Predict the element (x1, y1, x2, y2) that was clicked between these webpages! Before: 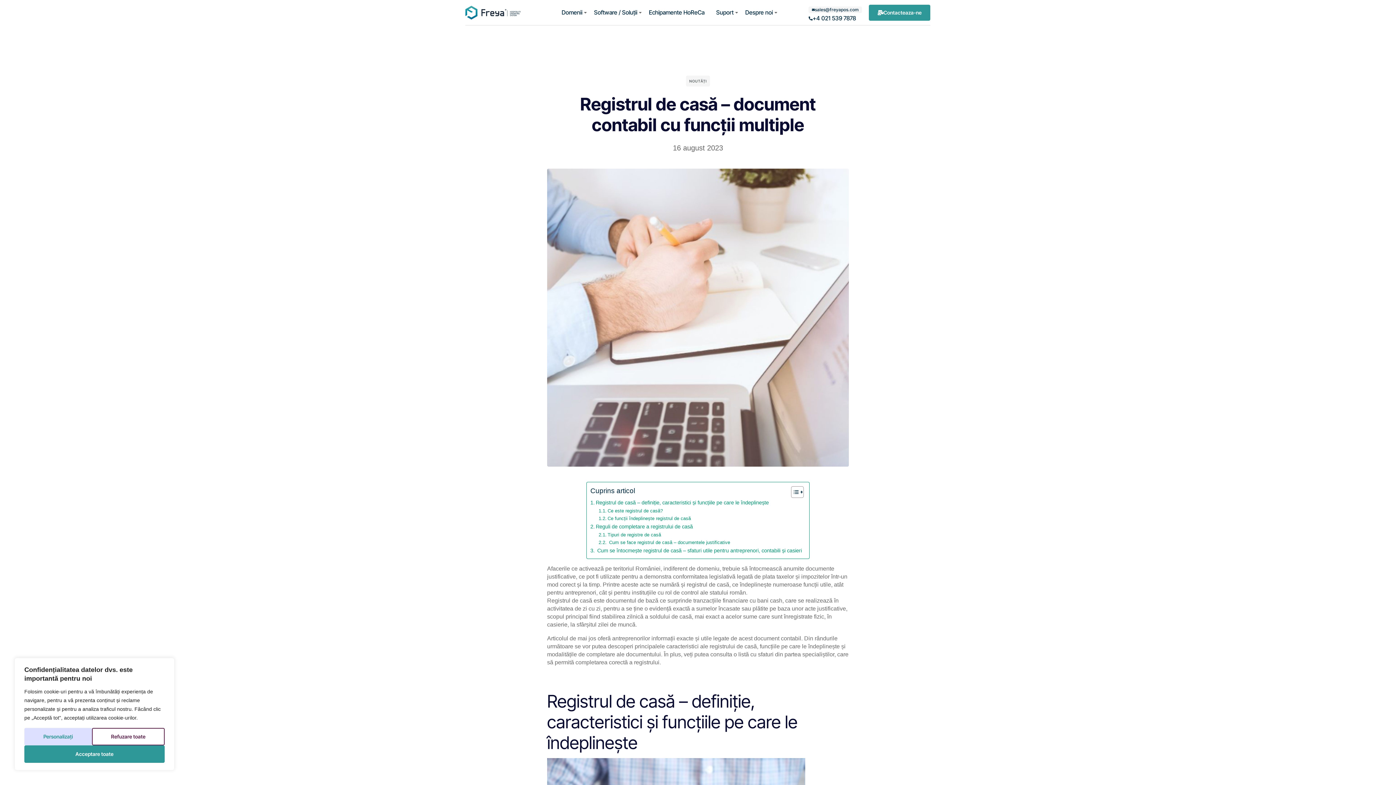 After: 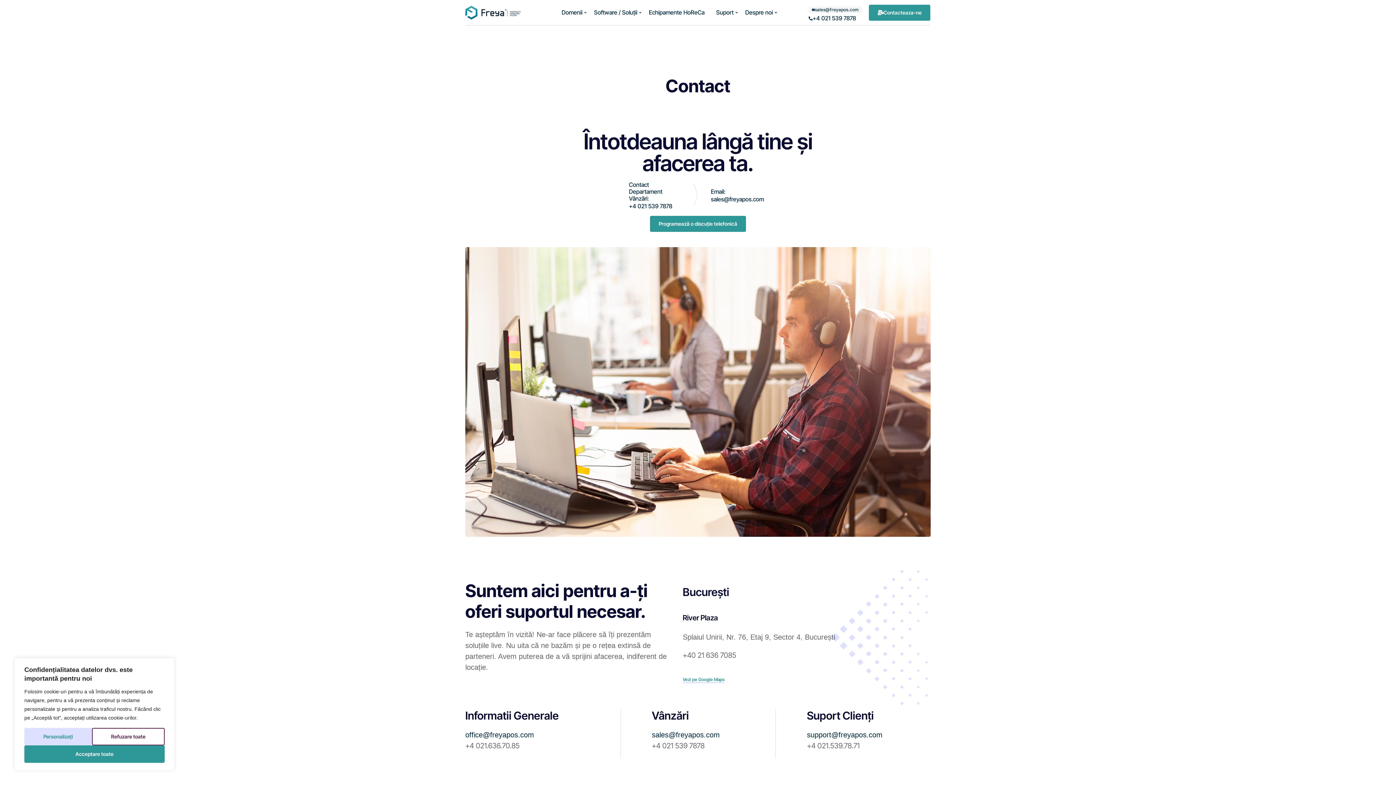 Action: label: Contacteaza-ne bbox: (869, 4, 930, 20)